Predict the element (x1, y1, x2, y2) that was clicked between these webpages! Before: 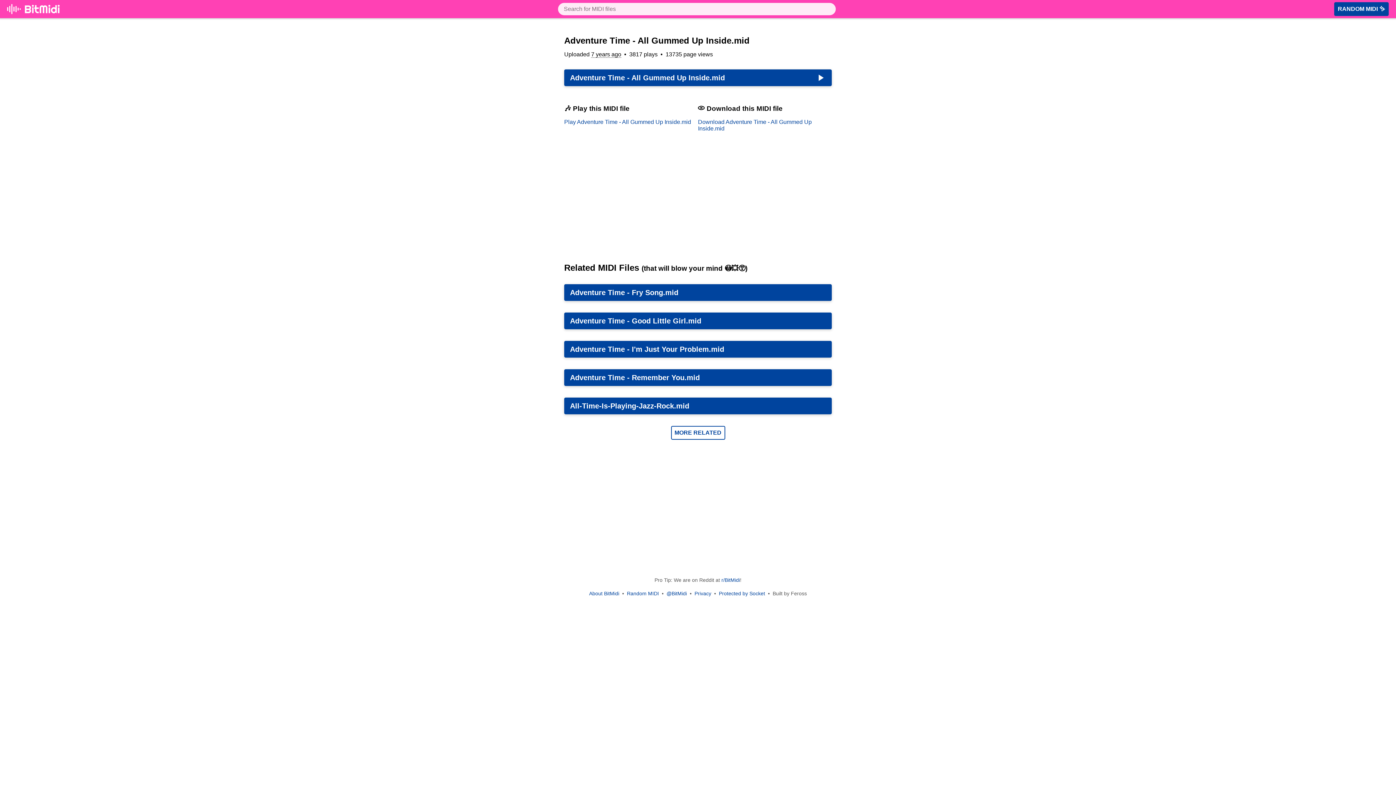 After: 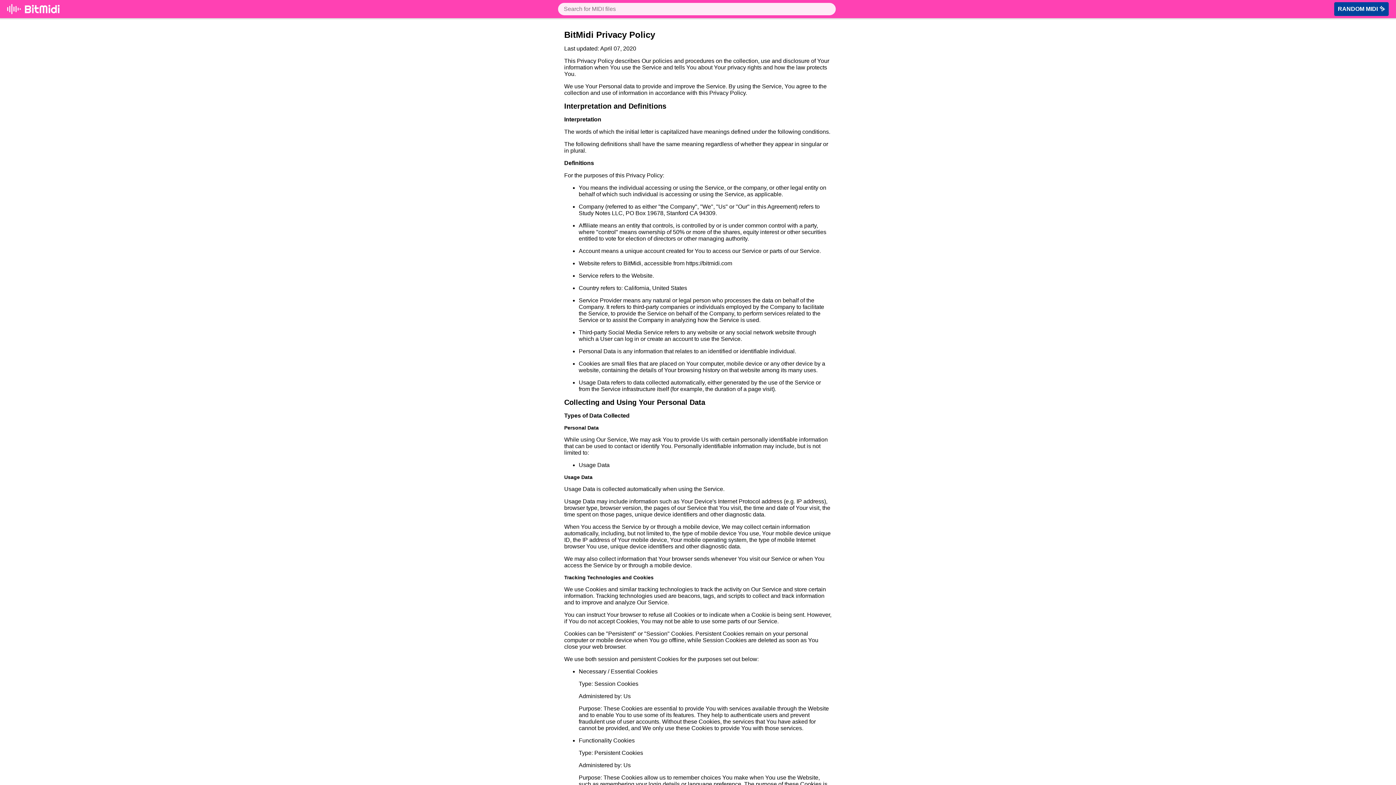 Action: label: Privacy bbox: (694, 591, 711, 596)